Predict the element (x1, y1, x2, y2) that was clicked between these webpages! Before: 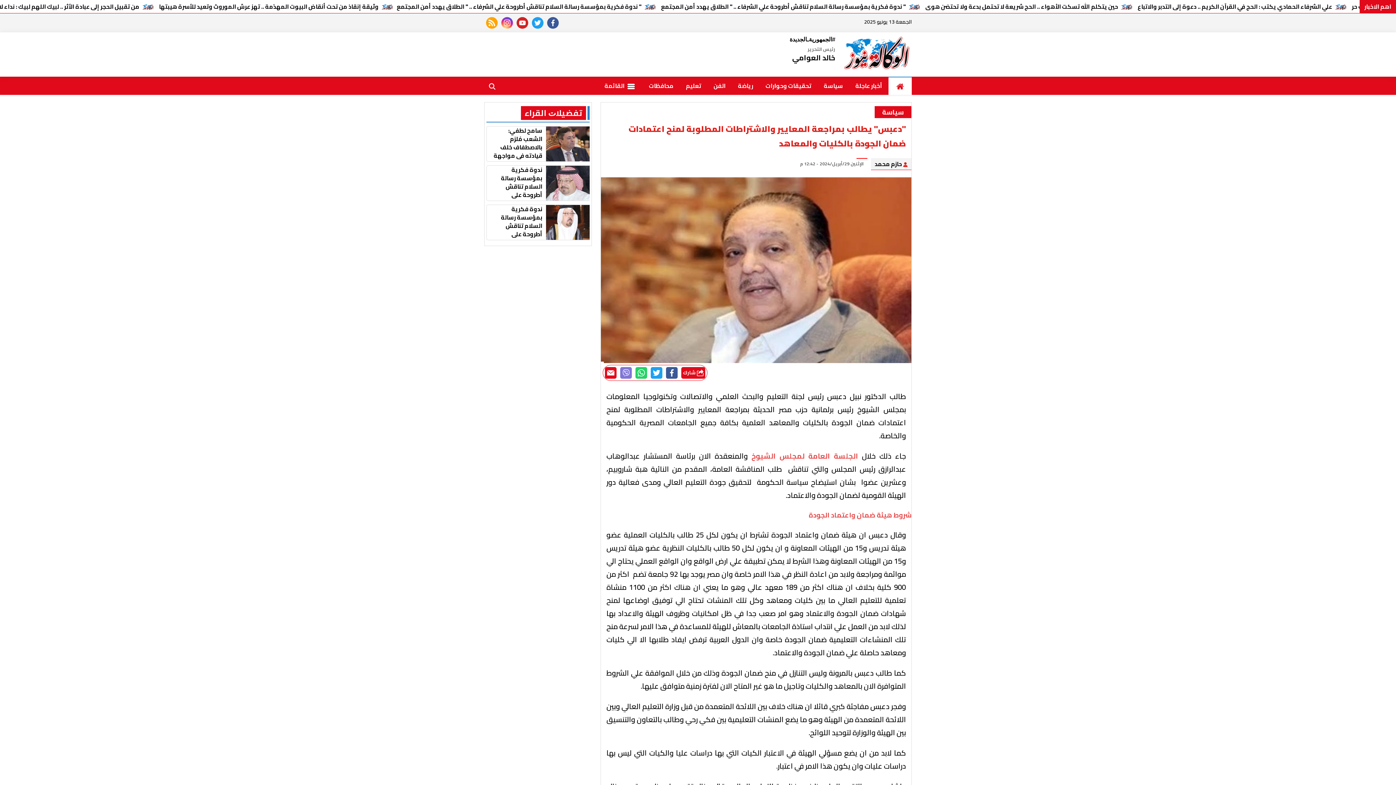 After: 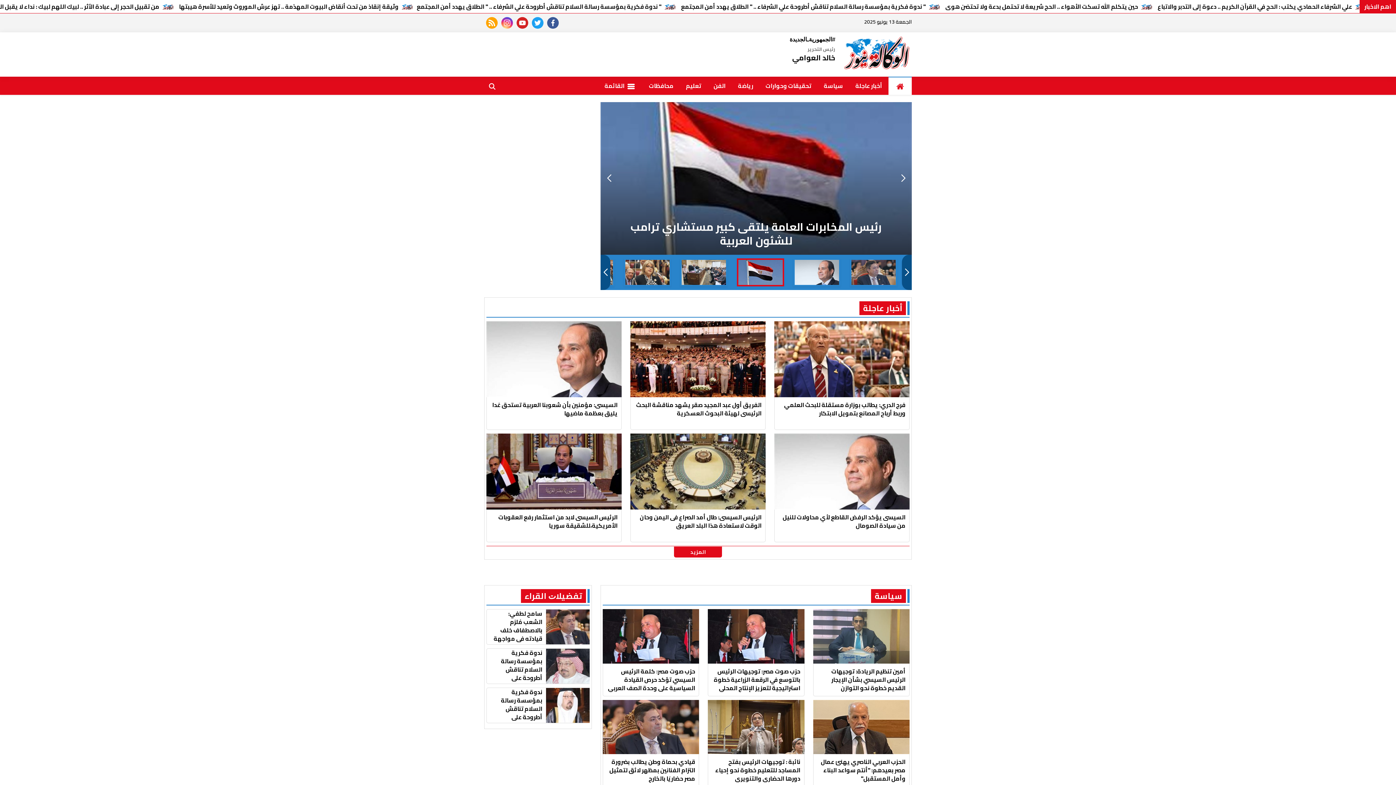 Action: bbox: (888, 76, 912, 94)